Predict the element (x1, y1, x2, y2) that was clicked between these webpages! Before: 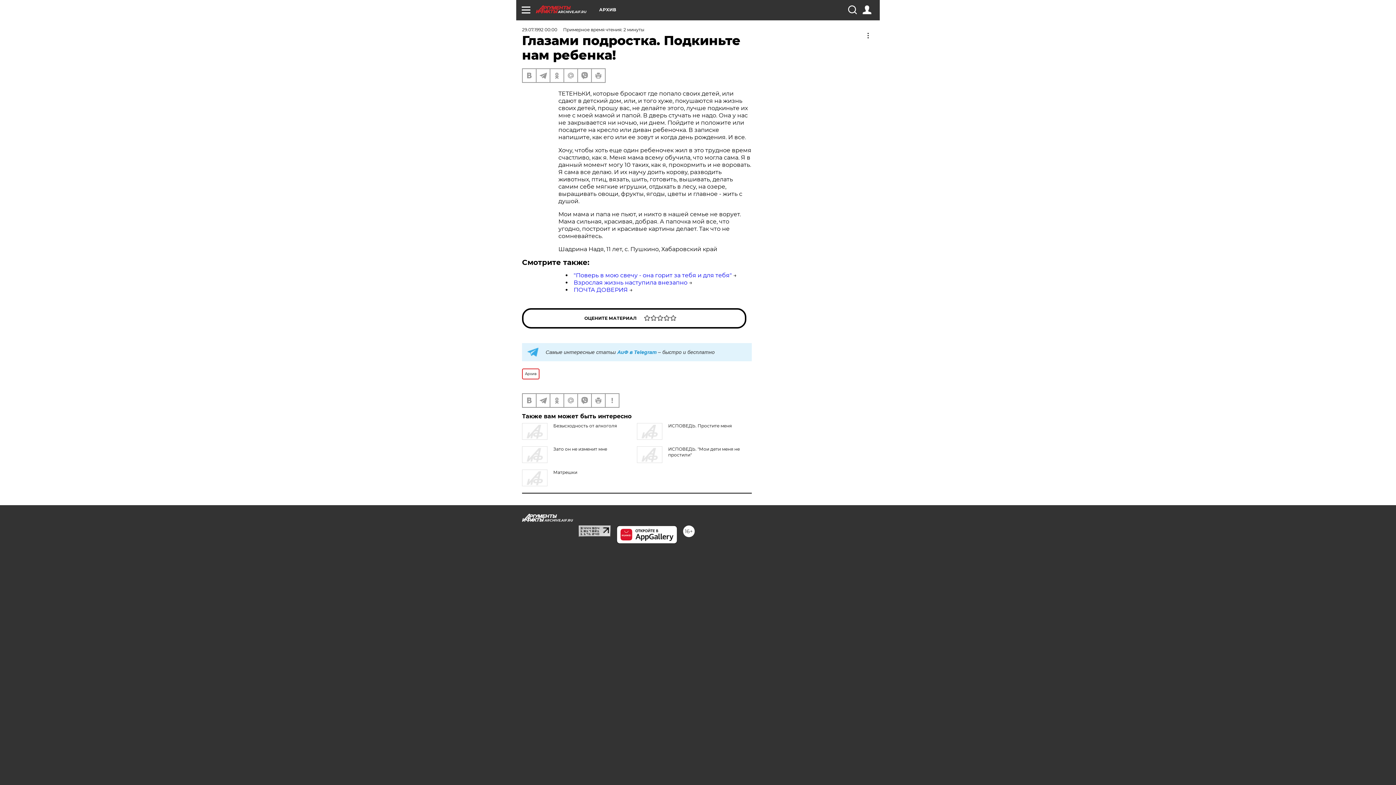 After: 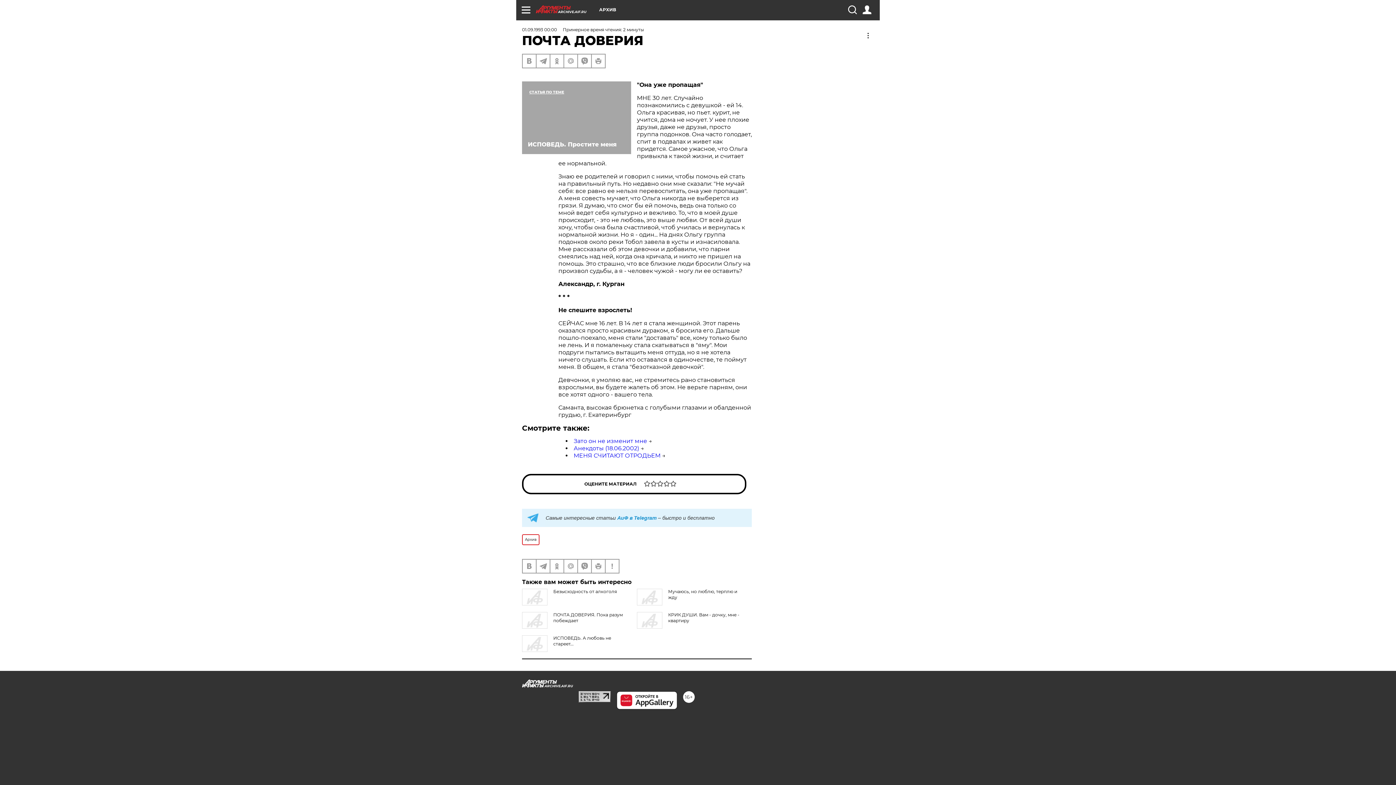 Action: bbox: (573, 286, 628, 293) label: ПОЧТА ДОВЕРИЯ